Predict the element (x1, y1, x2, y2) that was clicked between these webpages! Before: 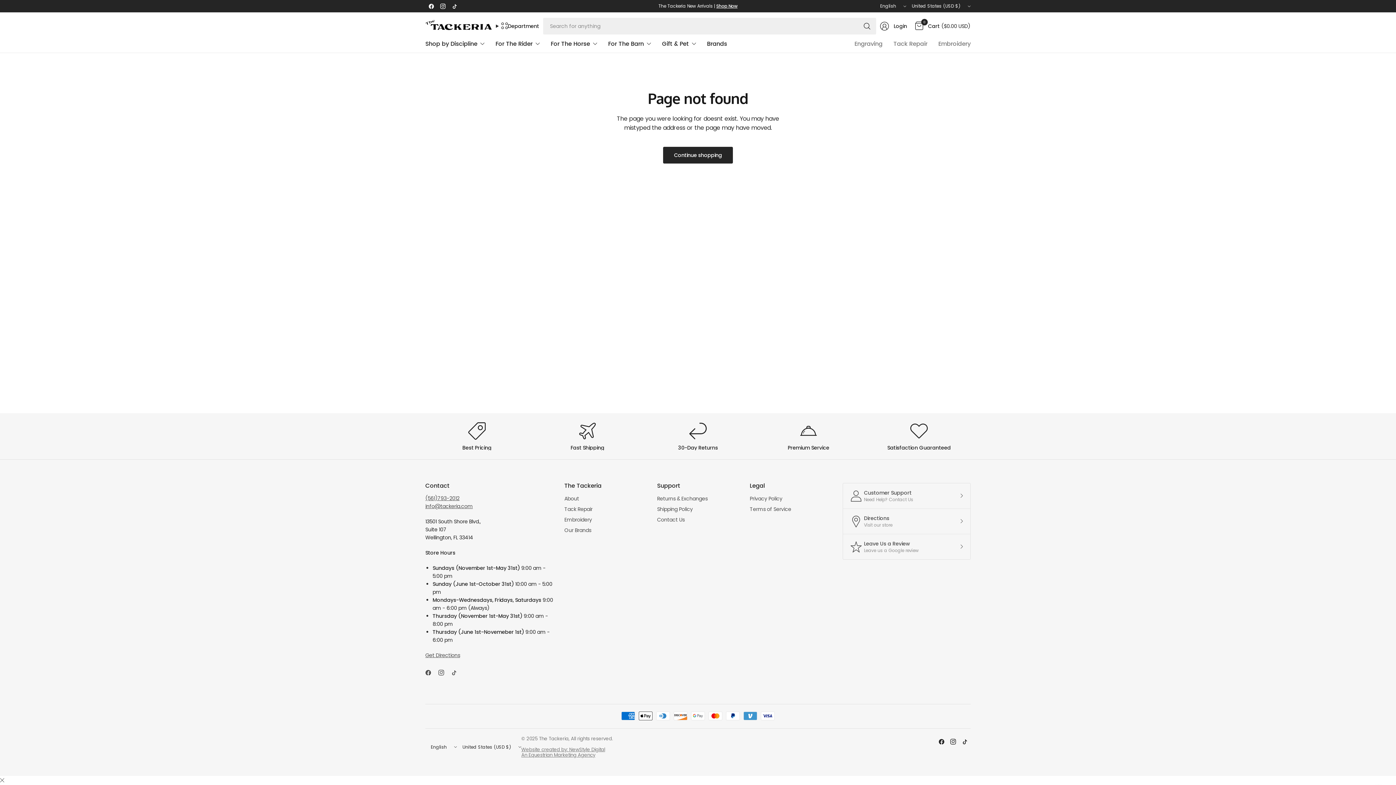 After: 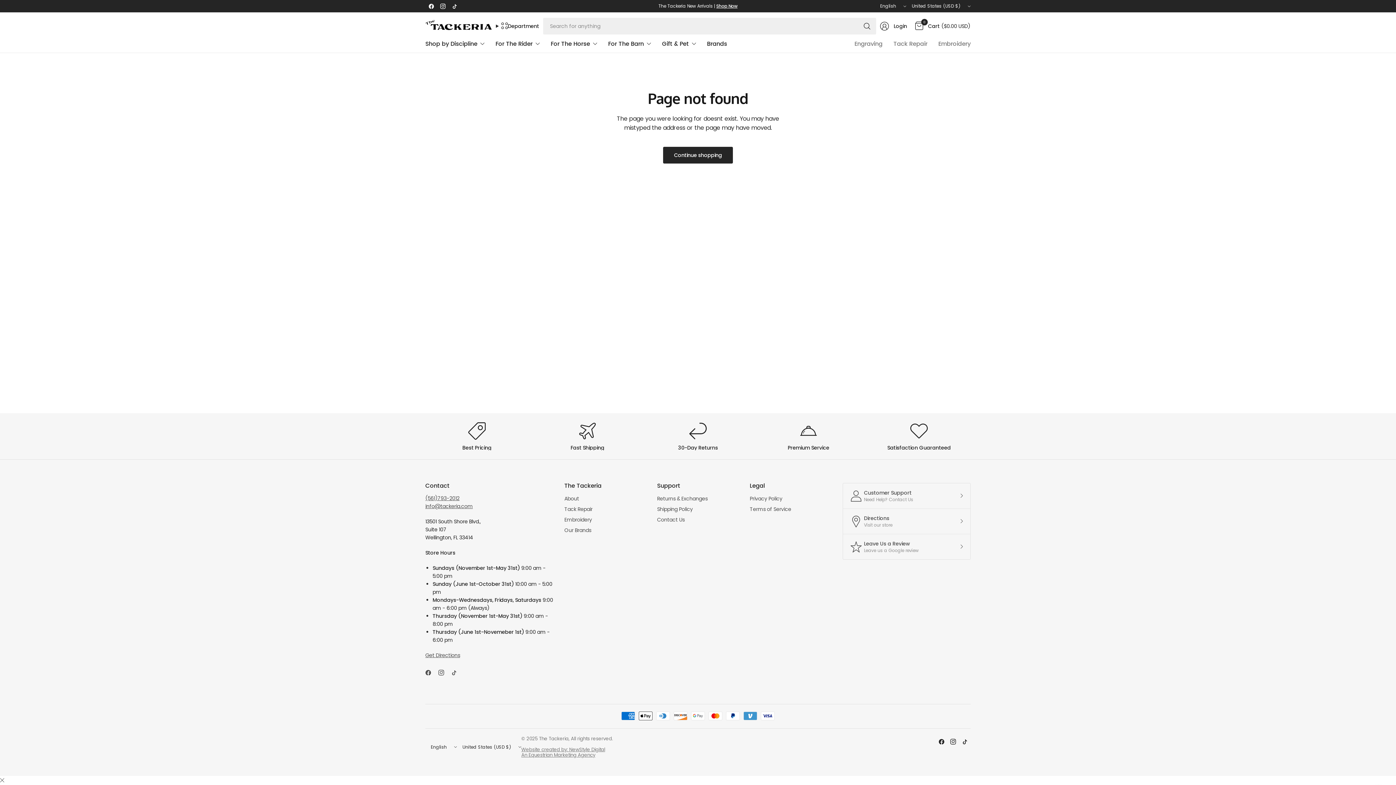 Action: bbox: (959, 736, 970, 748)